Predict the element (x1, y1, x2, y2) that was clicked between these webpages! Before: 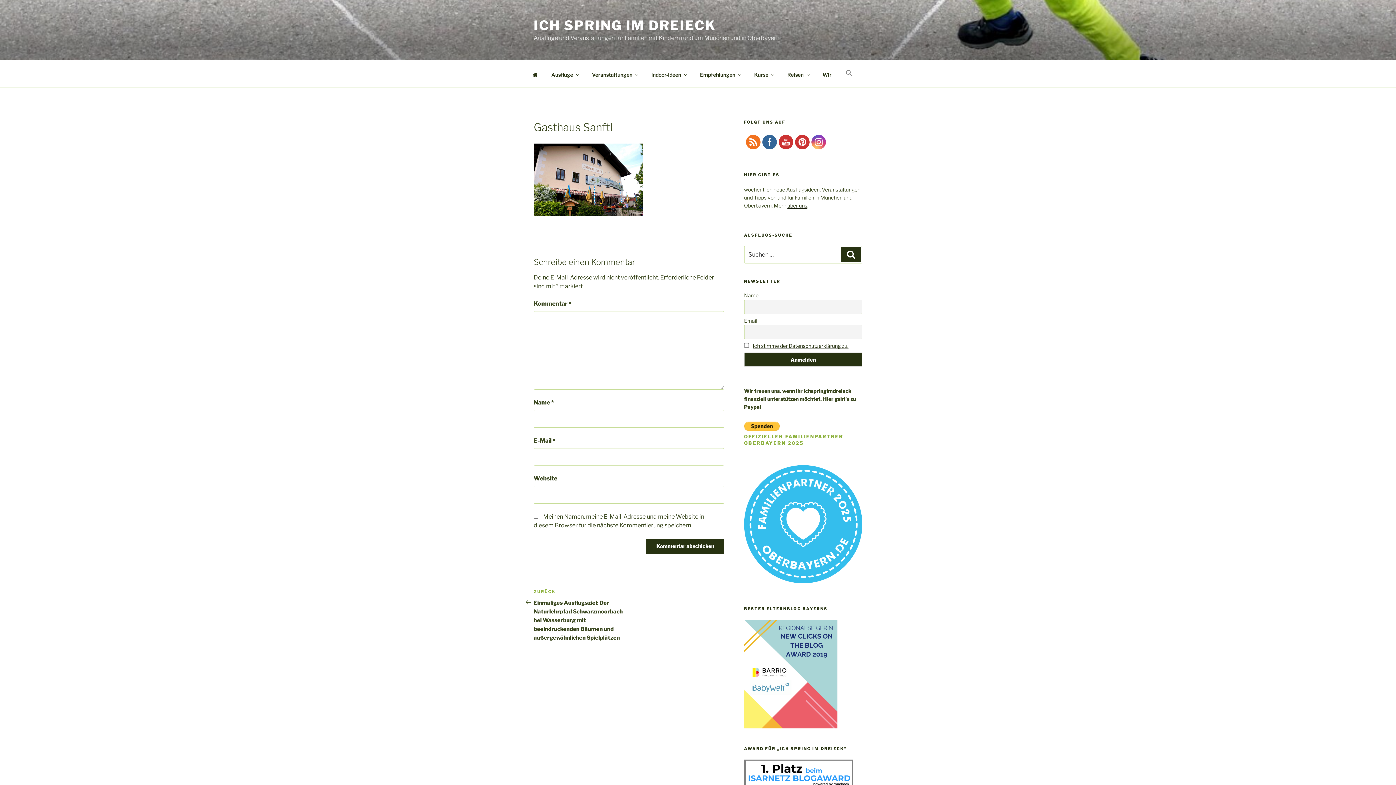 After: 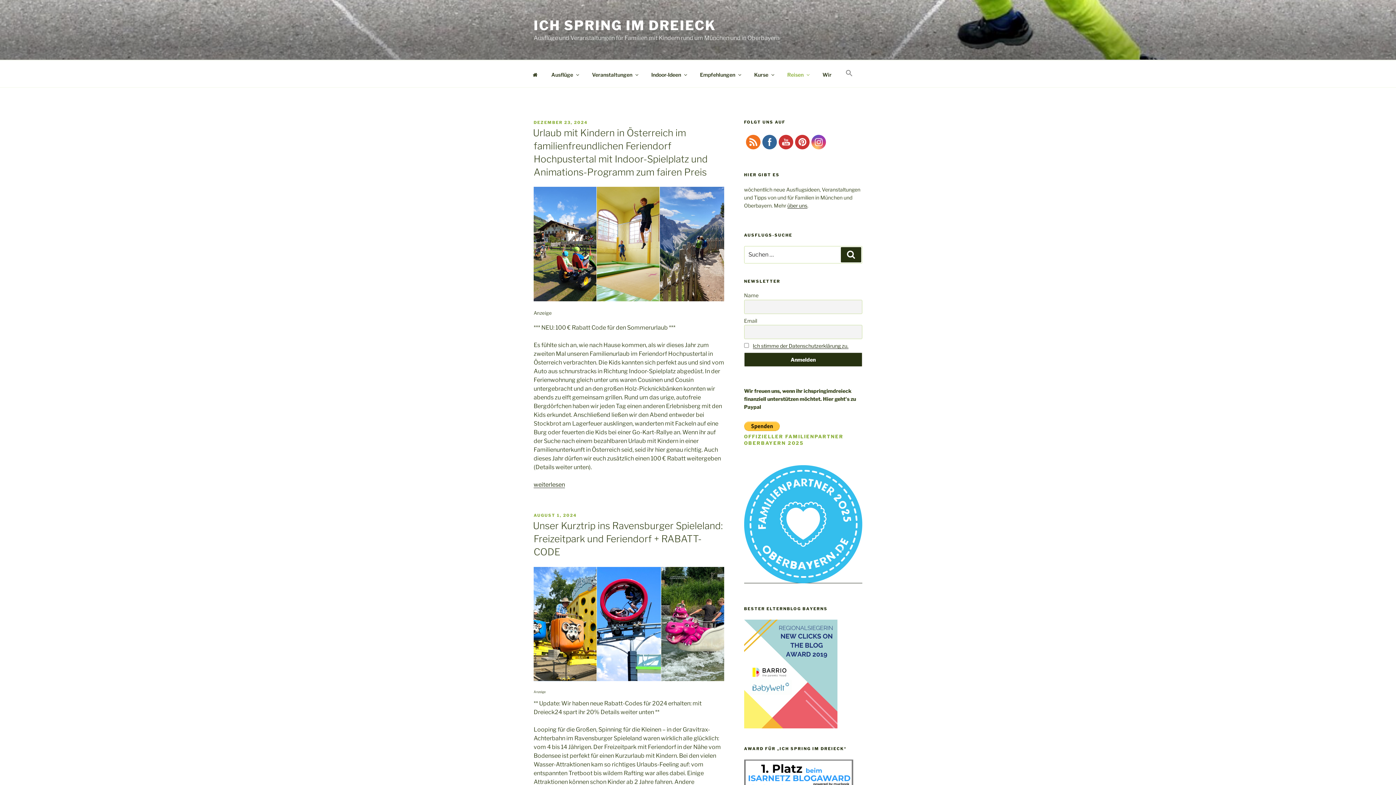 Action: label: Reisen bbox: (781, 65, 815, 83)